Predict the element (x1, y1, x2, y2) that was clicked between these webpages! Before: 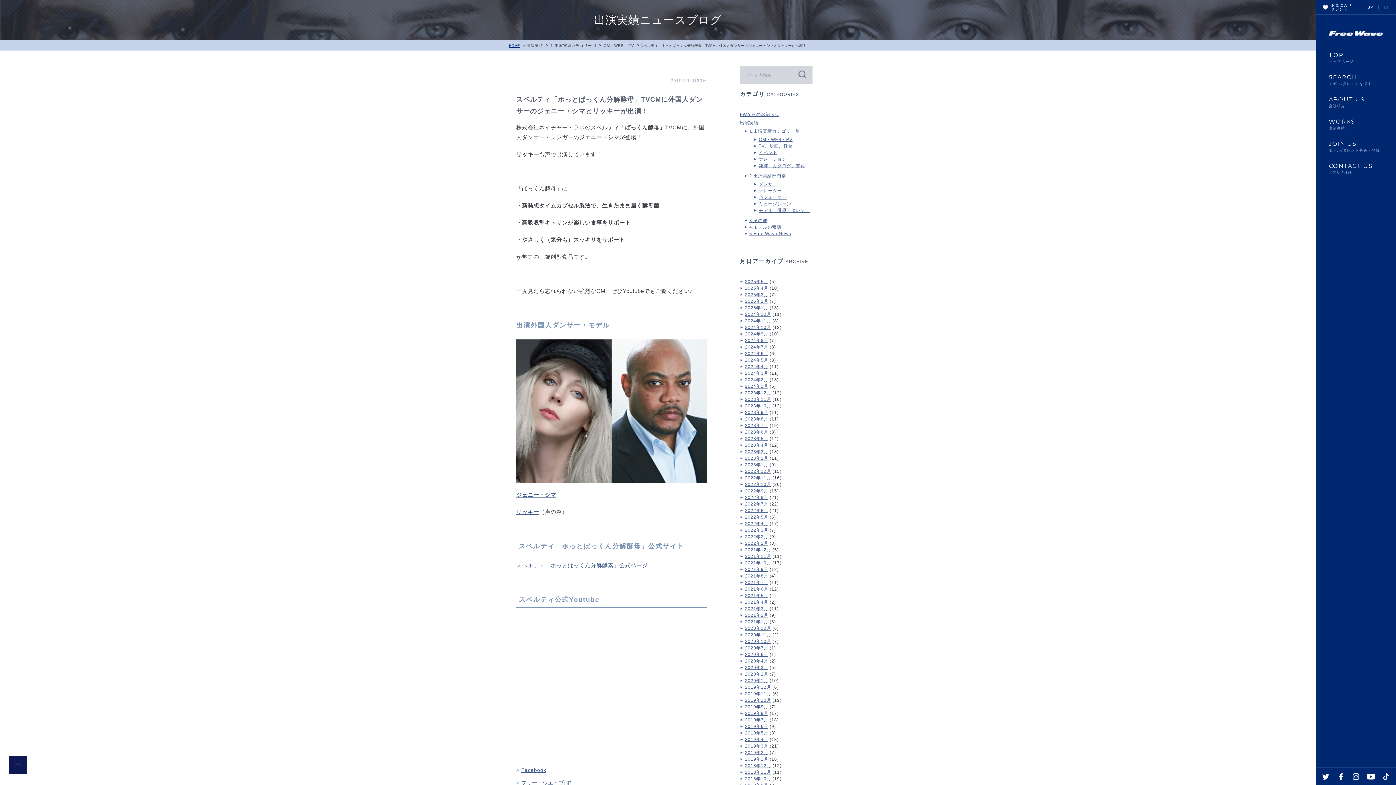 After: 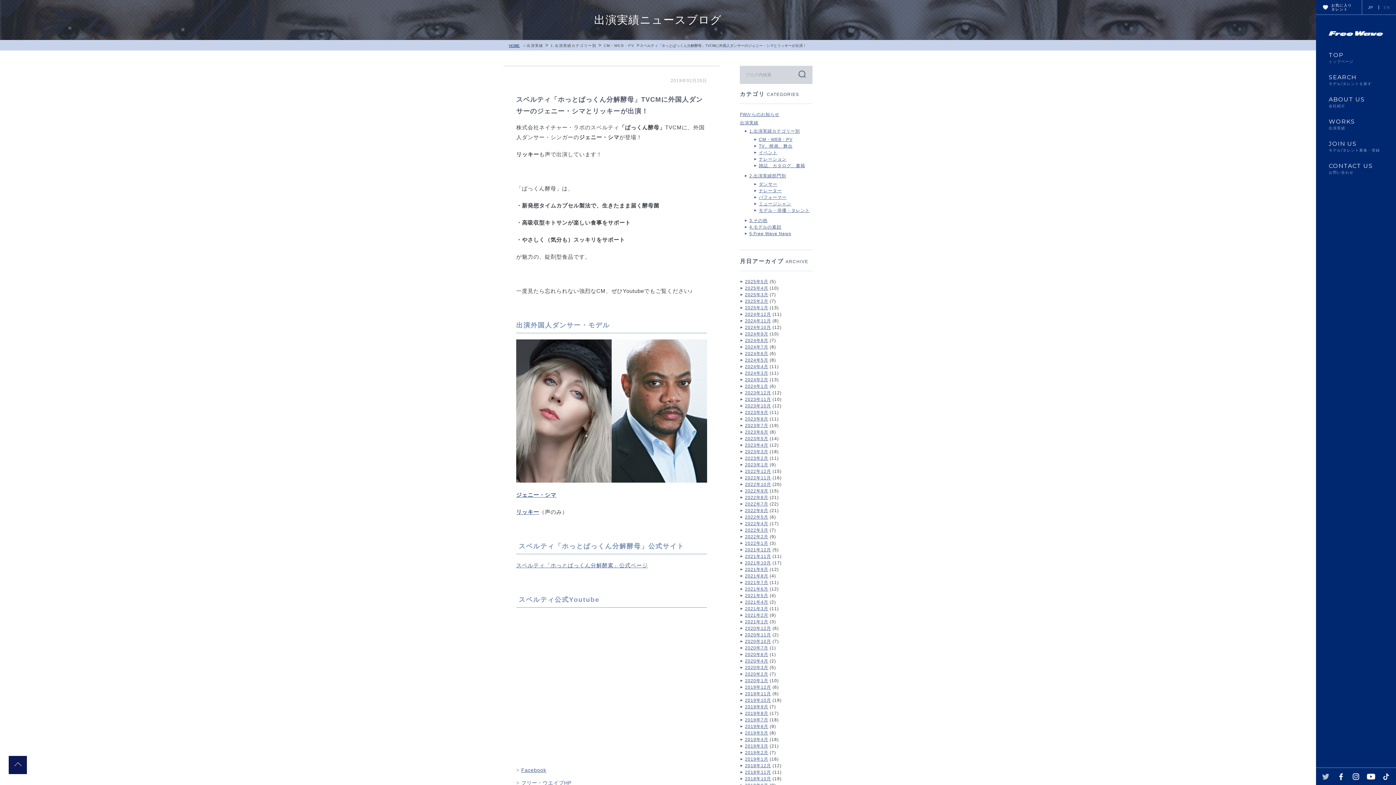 Action: bbox: (1320, 771, 1331, 782)